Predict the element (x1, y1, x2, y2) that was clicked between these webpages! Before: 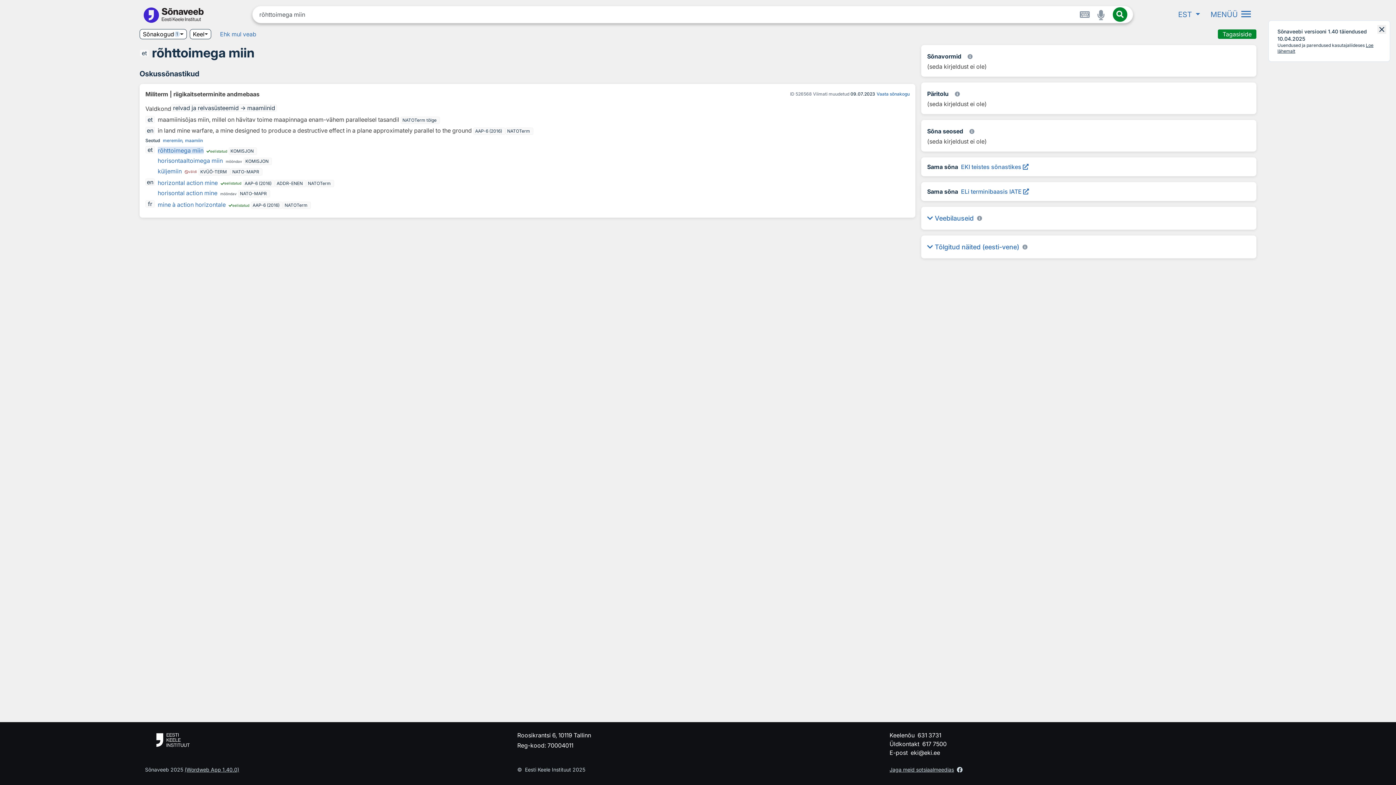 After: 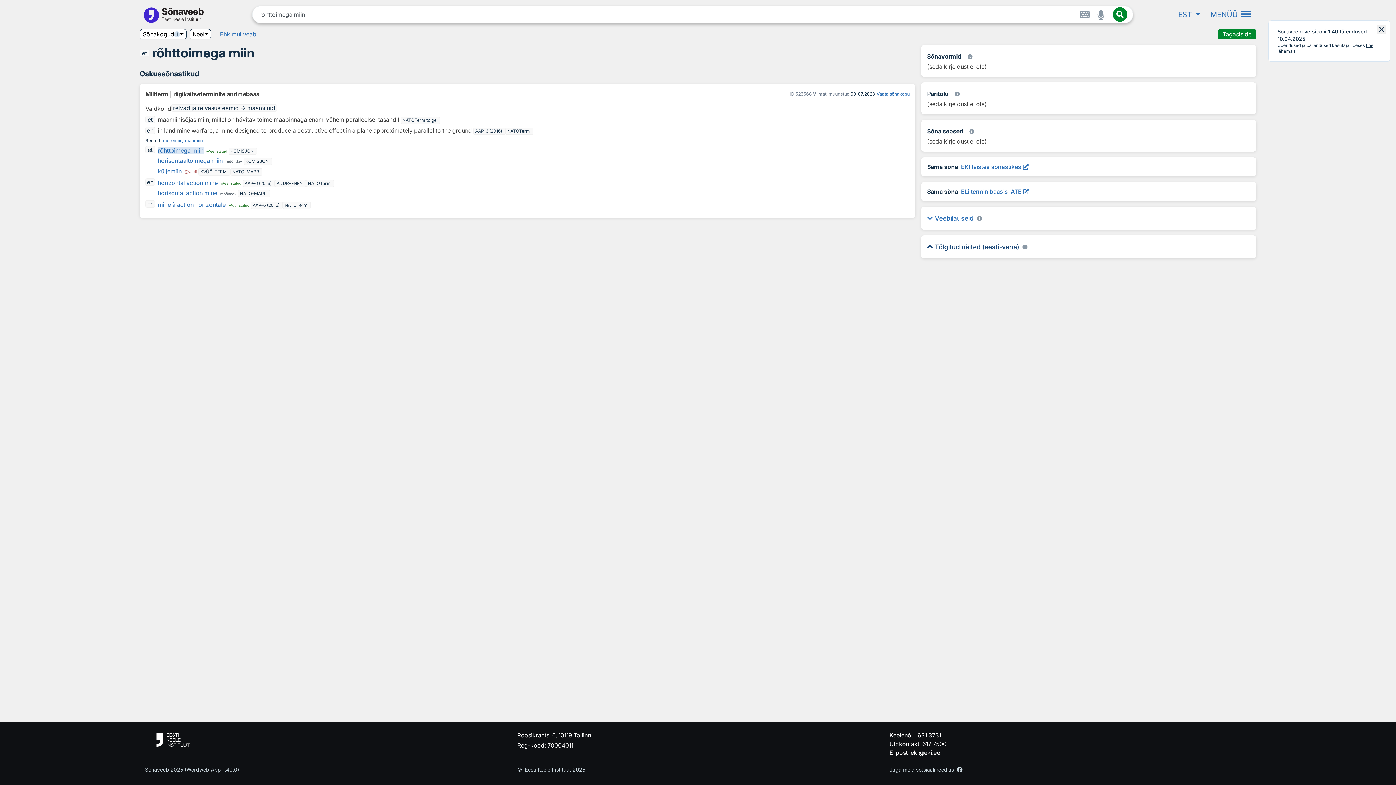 Action: bbox: (927, 243, 1019, 250) label:  Tõlgitud näited (eesti-vene)